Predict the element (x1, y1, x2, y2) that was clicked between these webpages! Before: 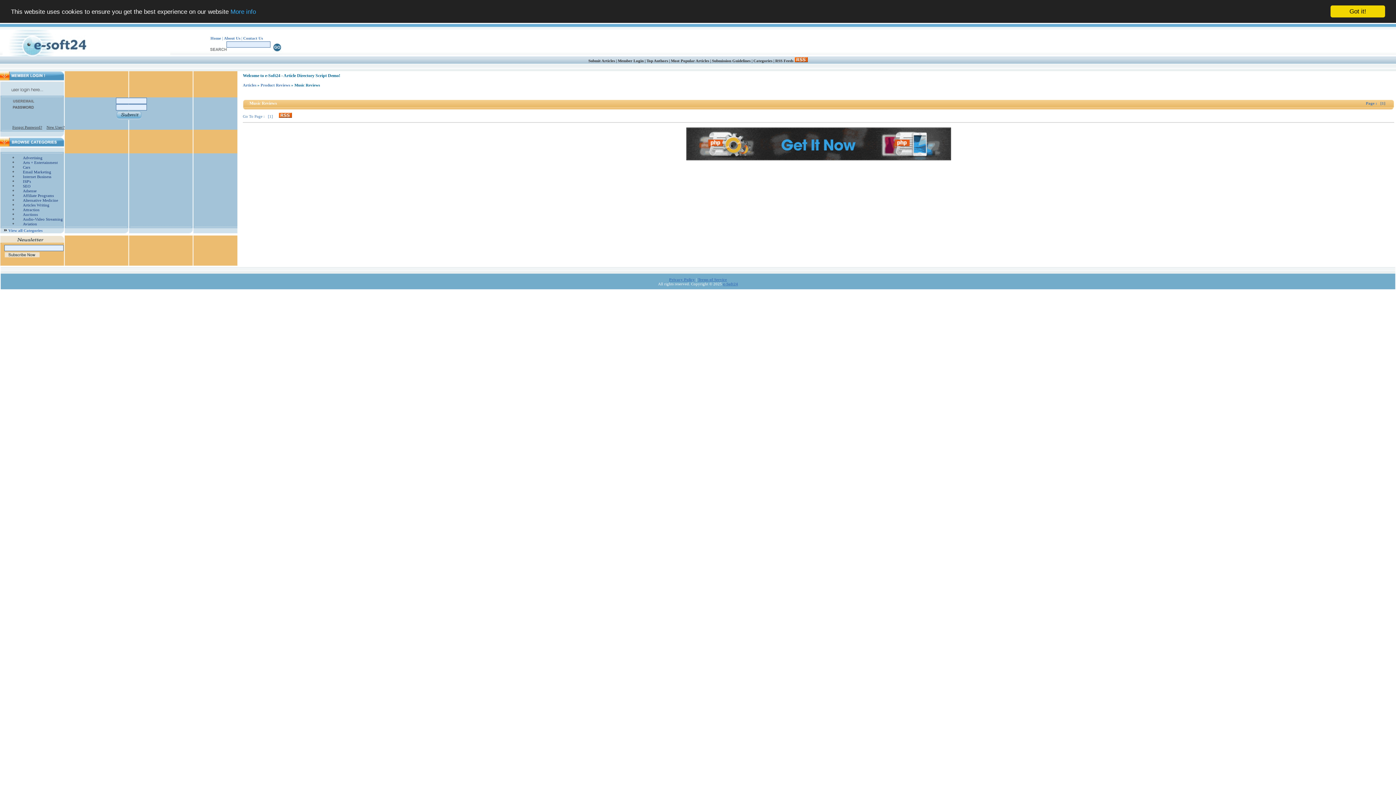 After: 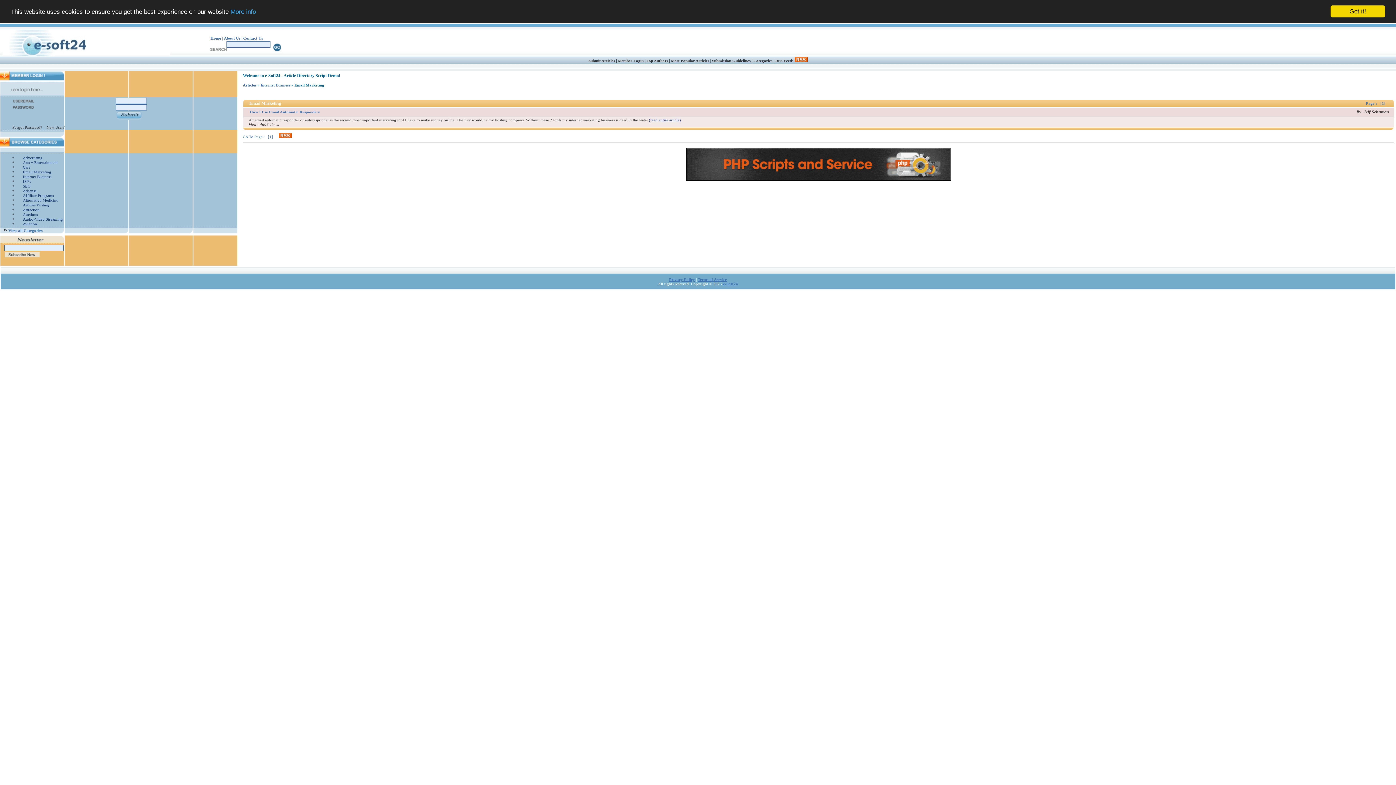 Action: bbox: (22, 169, 51, 174) label: Email Marketing